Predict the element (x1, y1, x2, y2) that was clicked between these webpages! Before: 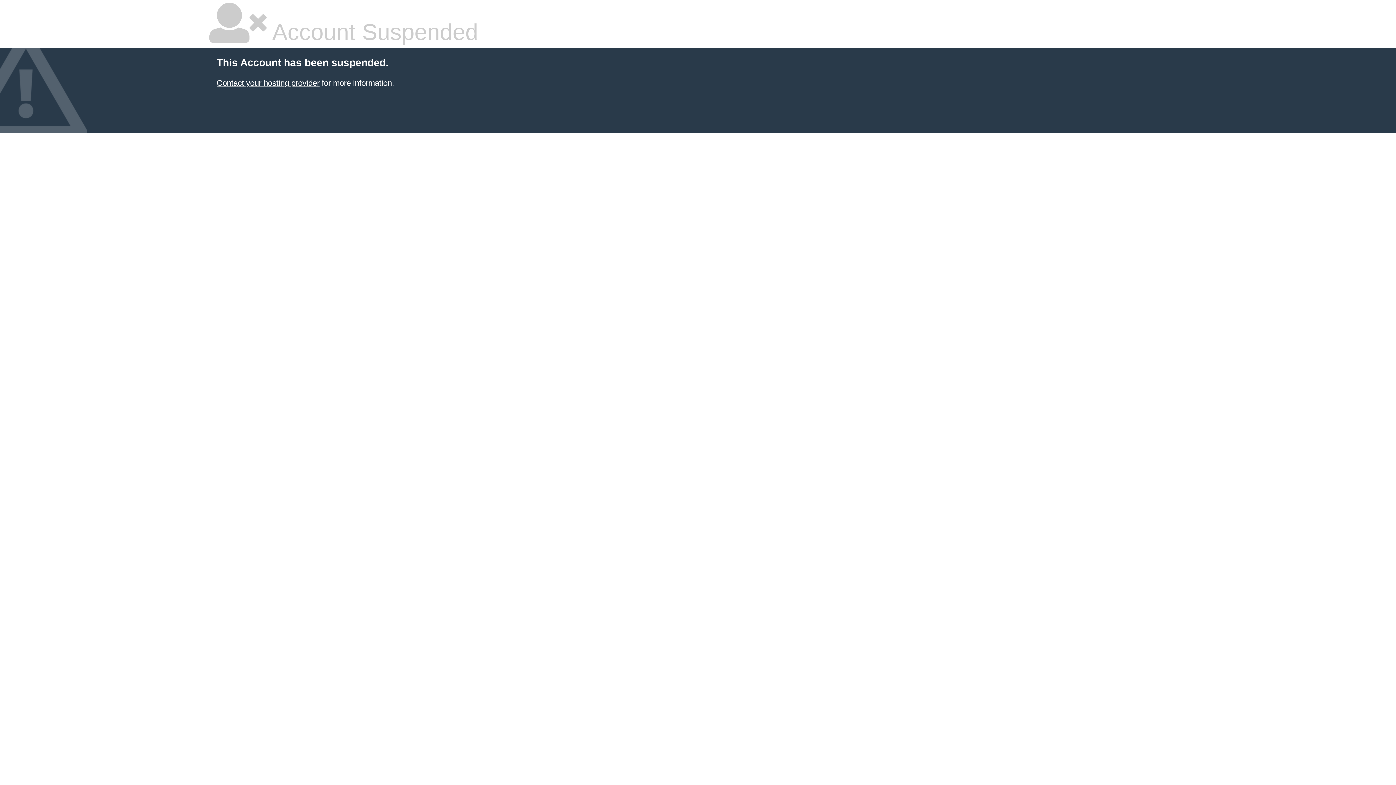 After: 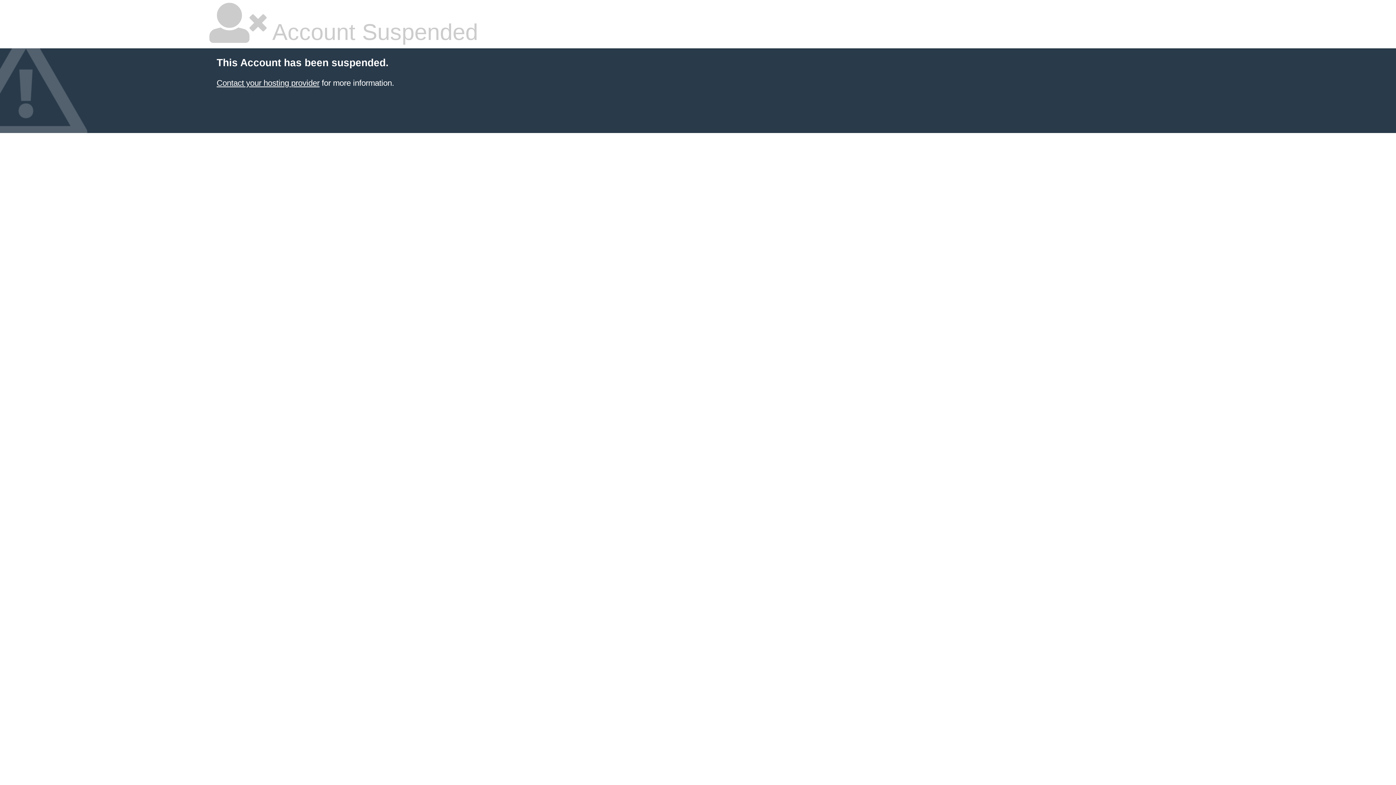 Action: bbox: (216, 78, 319, 87) label: Contact your hosting provider